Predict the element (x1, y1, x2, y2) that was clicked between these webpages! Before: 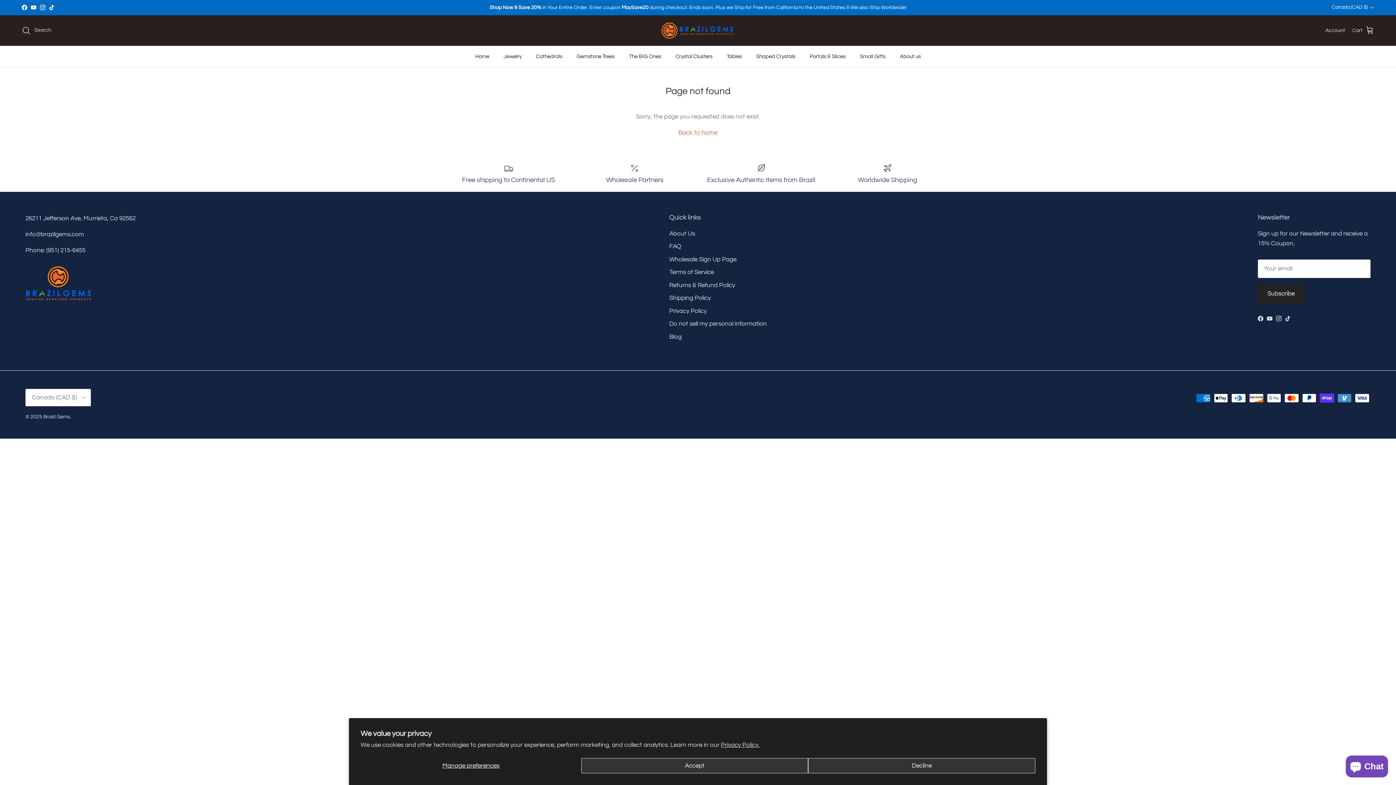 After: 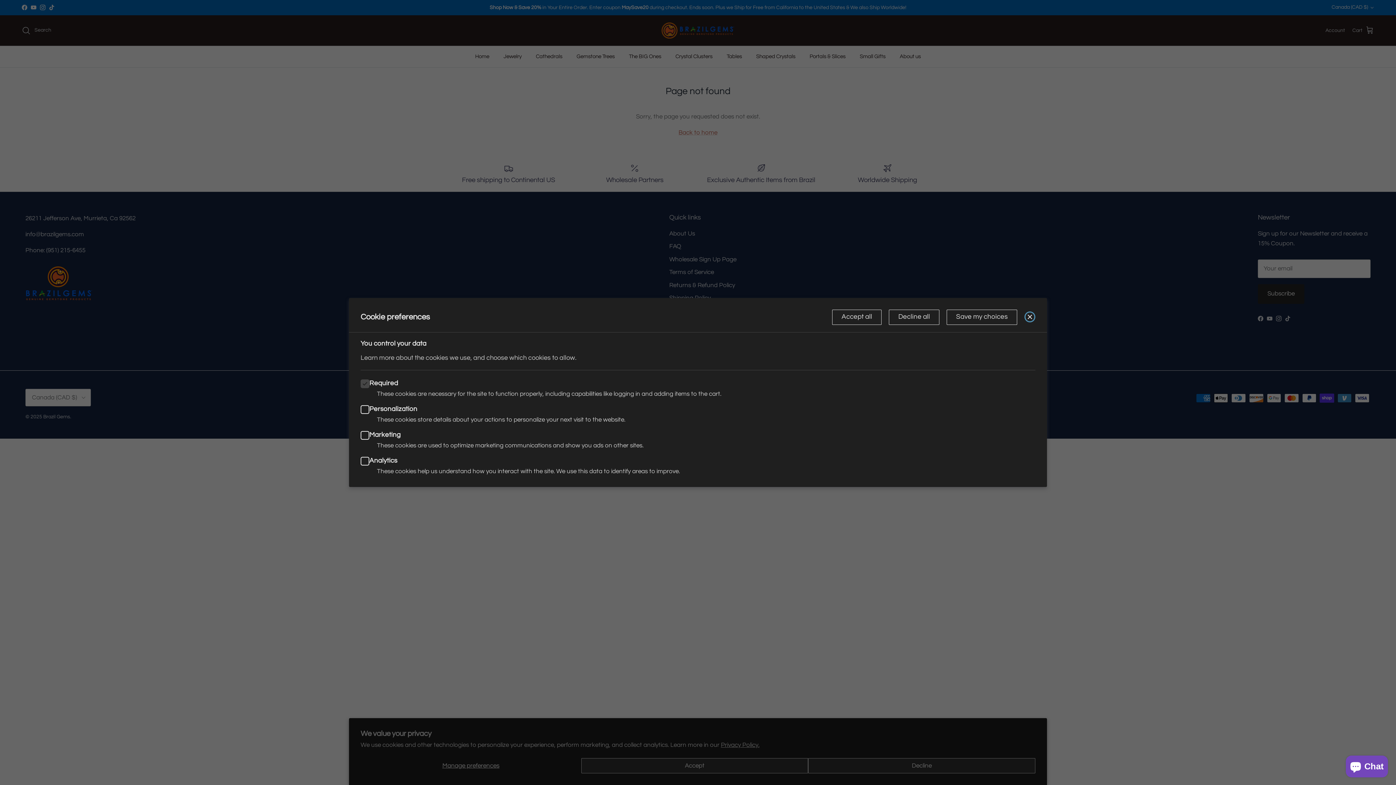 Action: bbox: (360, 758, 581, 773) label: Manage preferences